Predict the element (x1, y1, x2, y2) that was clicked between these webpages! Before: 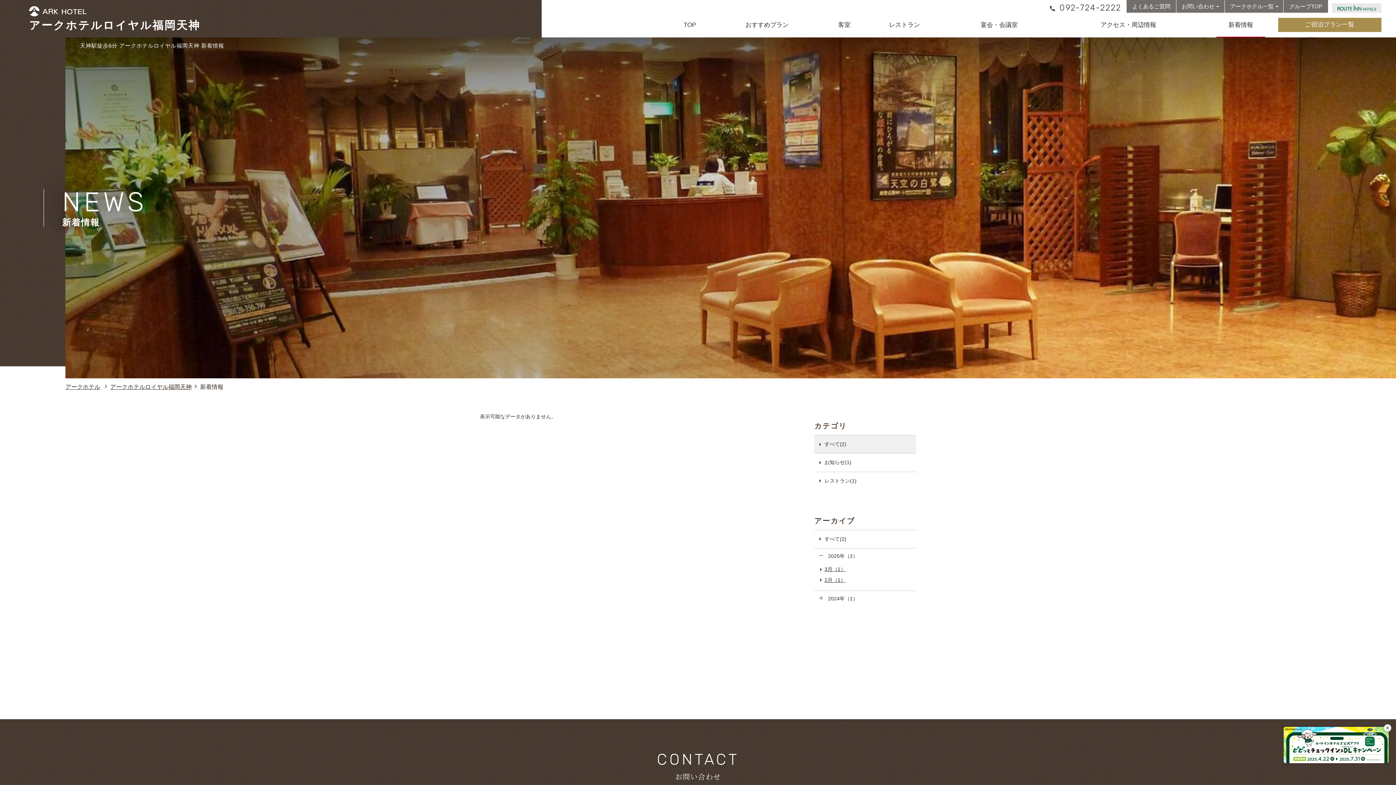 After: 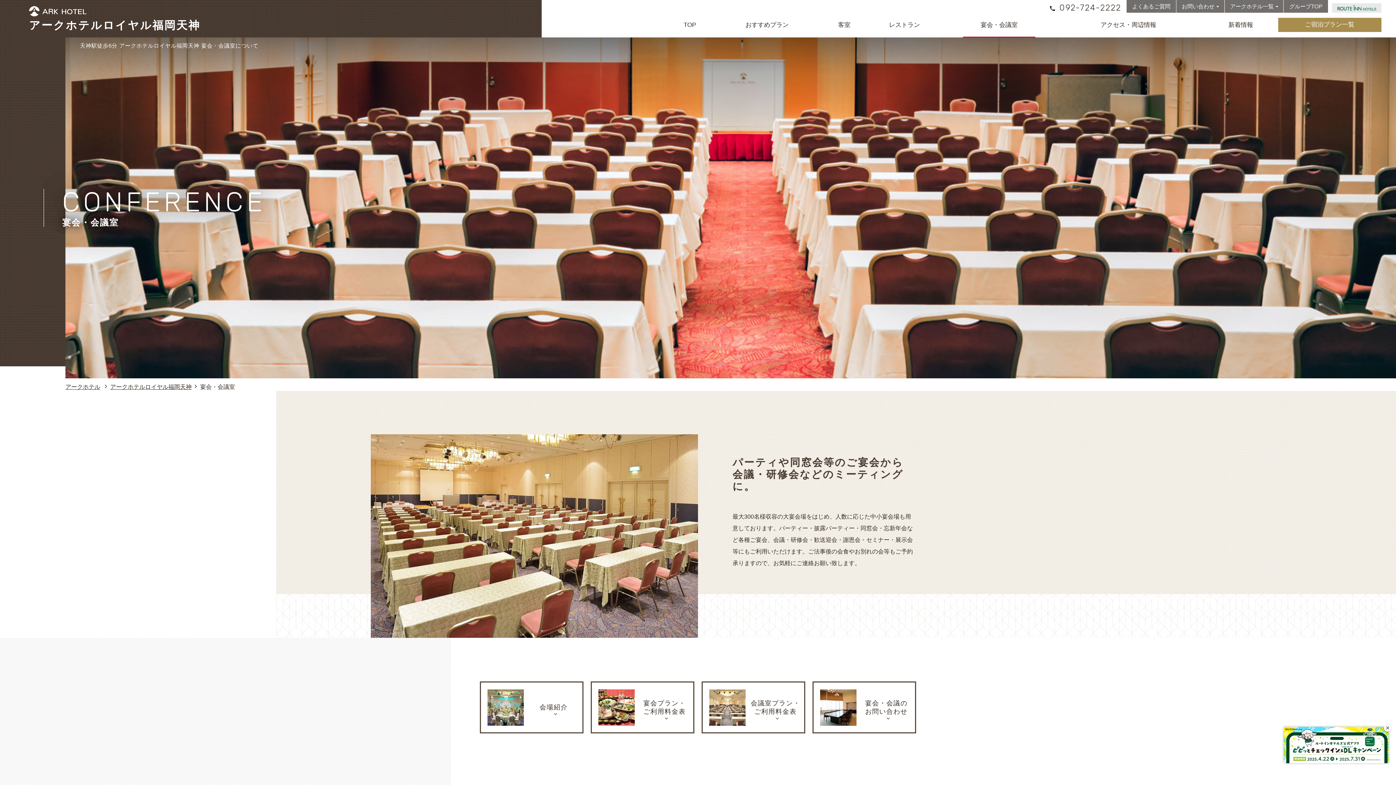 Action: bbox: (947, 12, 1051, 37) label: 宴会・会議室